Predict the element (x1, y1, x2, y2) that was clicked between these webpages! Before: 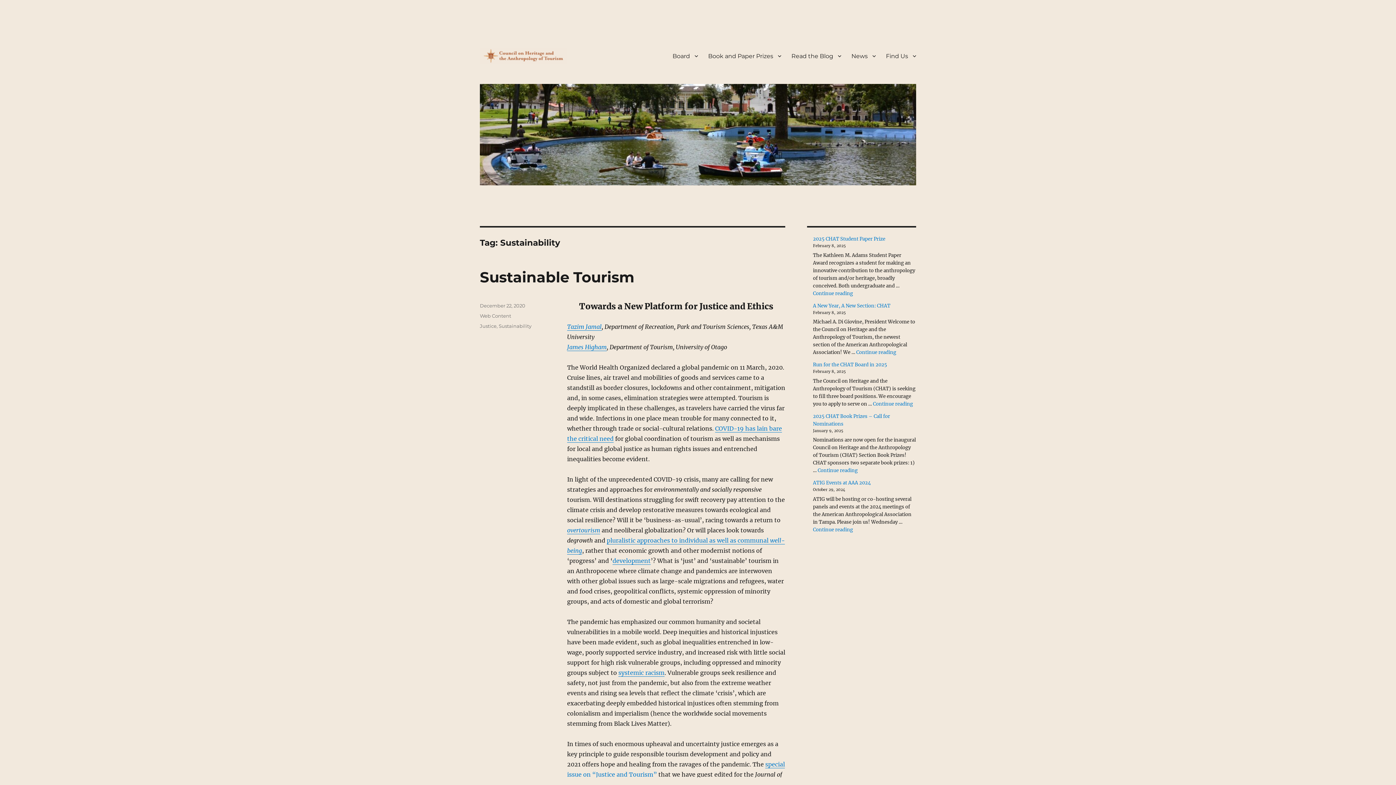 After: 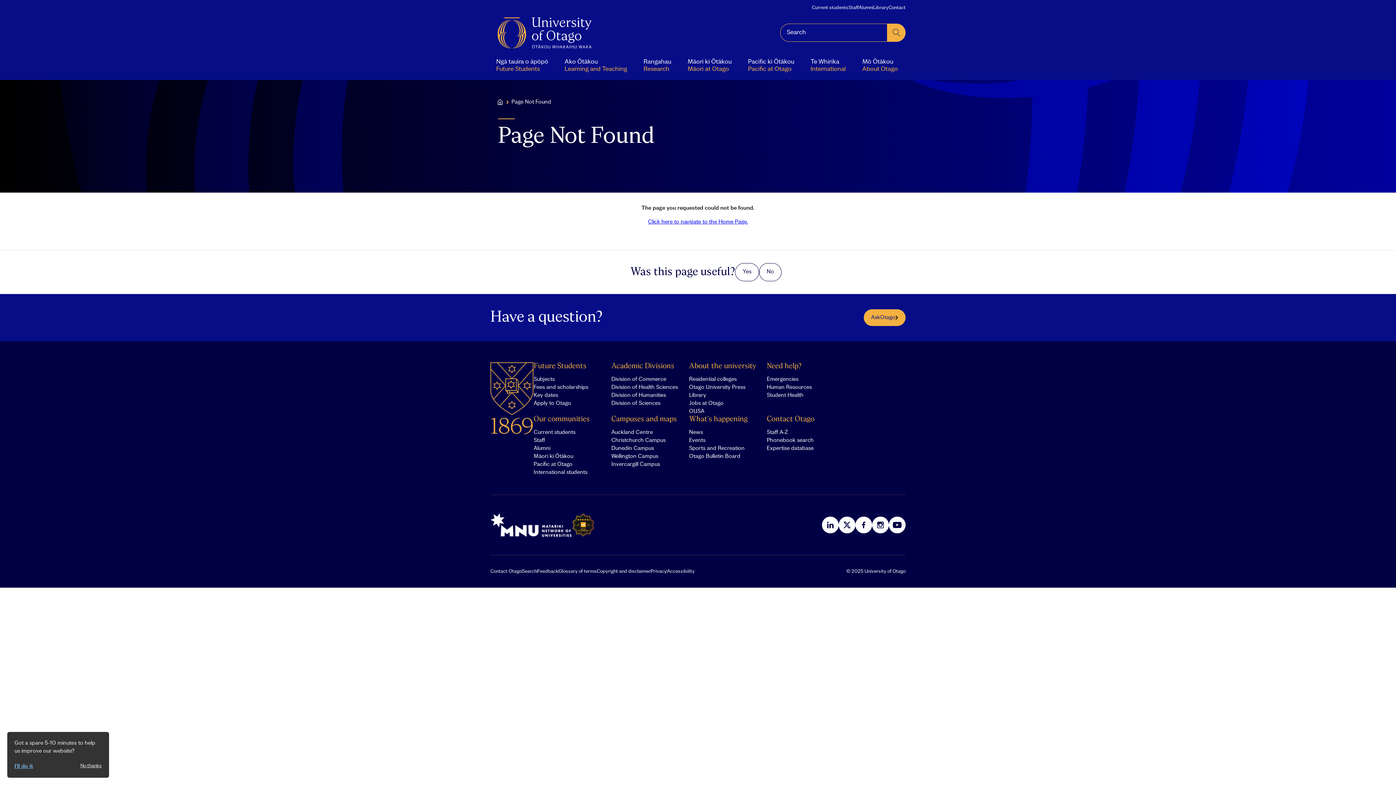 Action: label: James Higham bbox: (567, 343, 606, 350)